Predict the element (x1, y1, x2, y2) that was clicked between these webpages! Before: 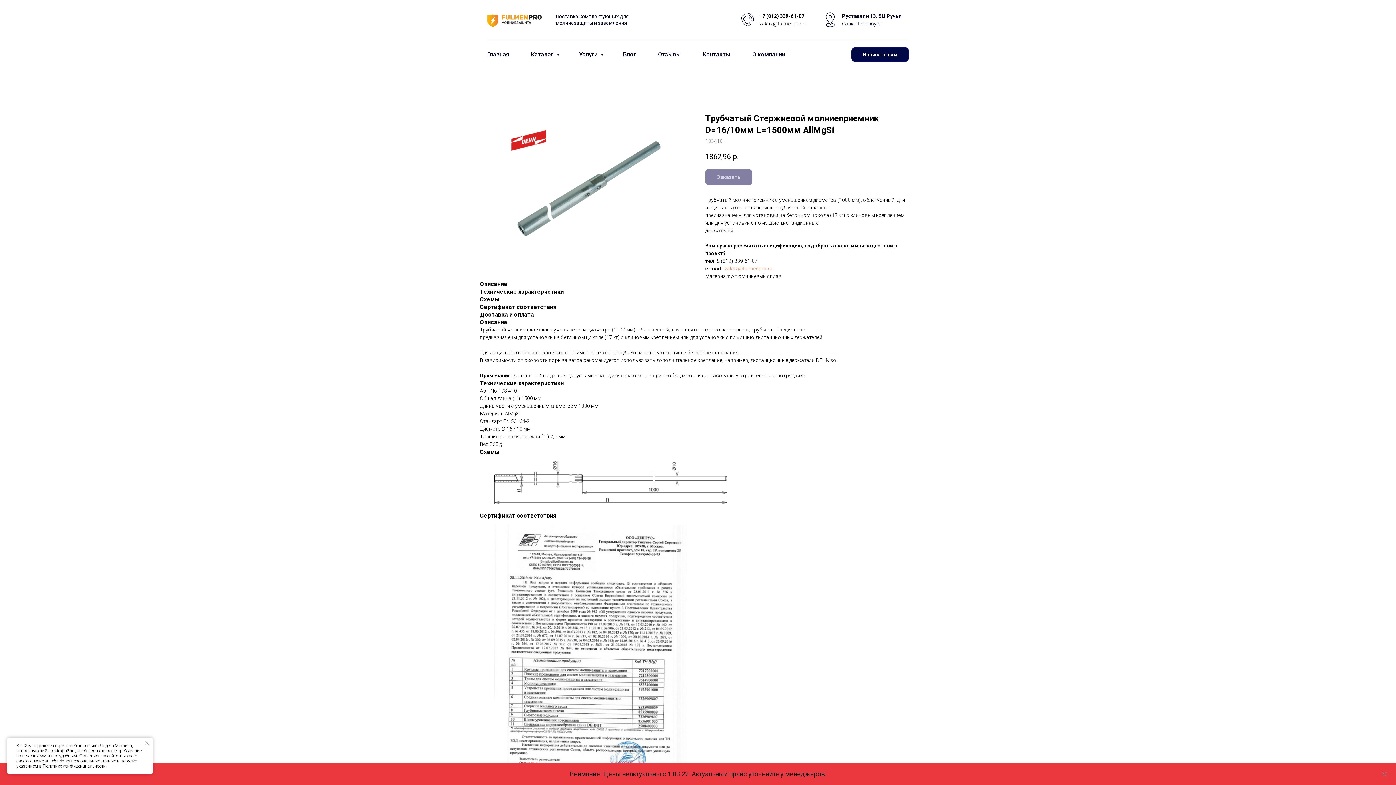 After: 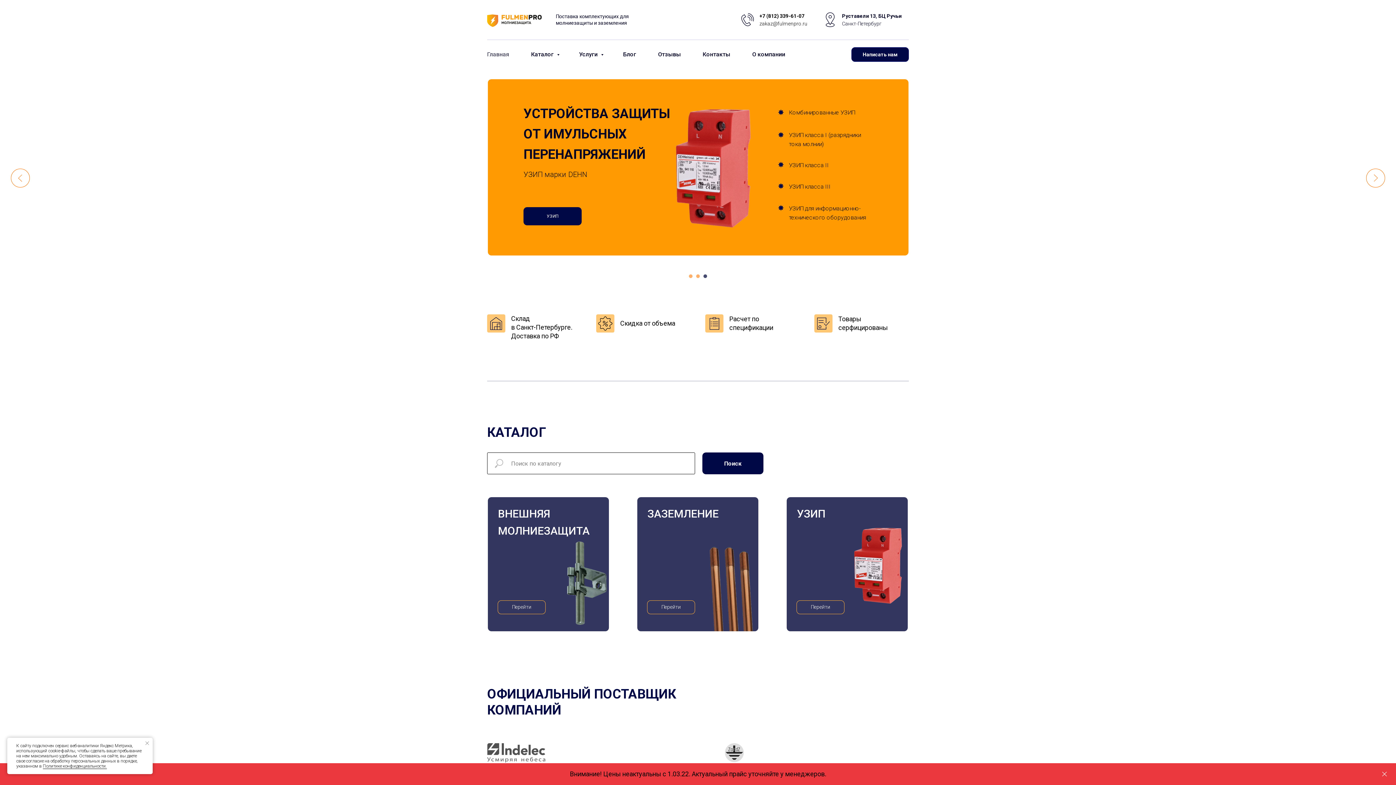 Action: label: Главная bbox: (487, 50, 509, 57)